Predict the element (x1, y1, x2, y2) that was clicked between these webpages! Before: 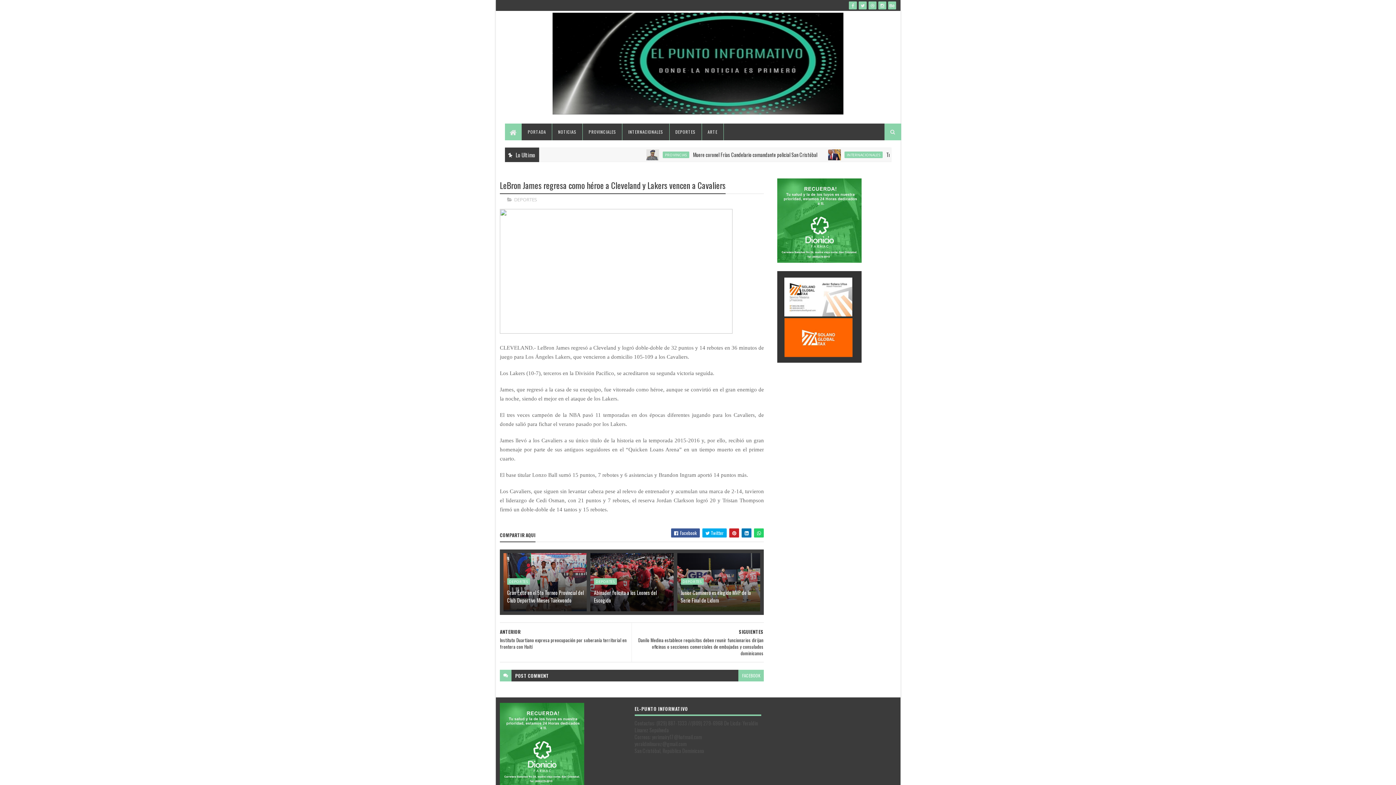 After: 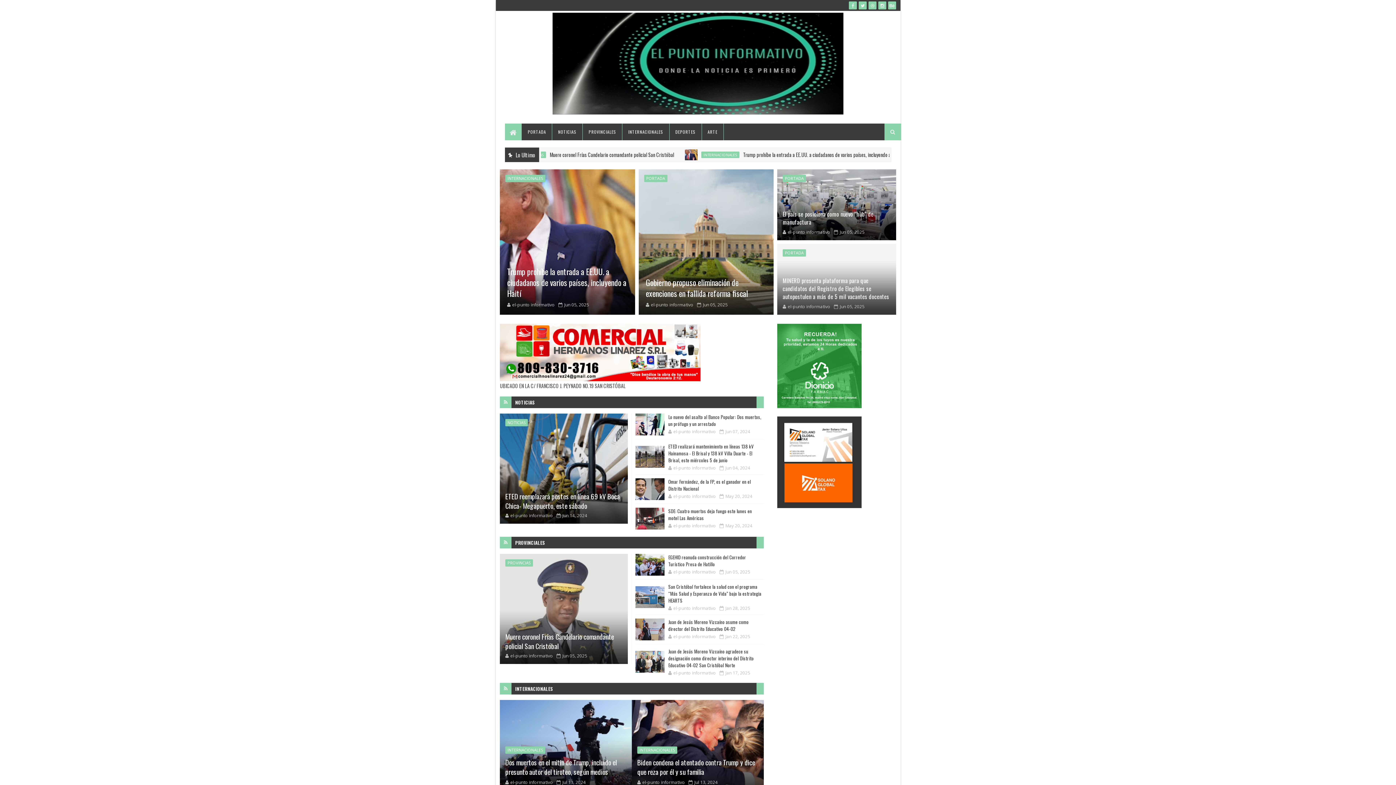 Action: bbox: (552, 12, 949, 121)